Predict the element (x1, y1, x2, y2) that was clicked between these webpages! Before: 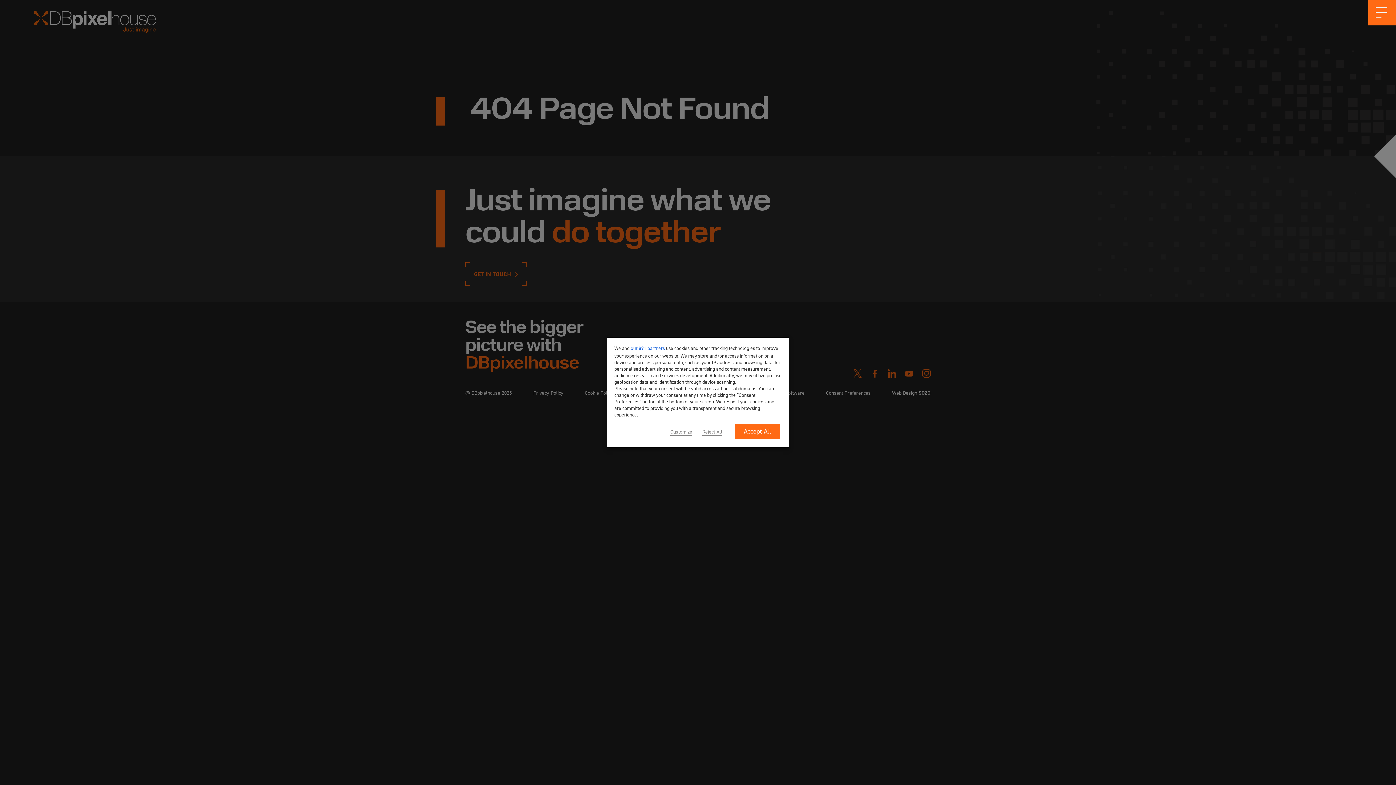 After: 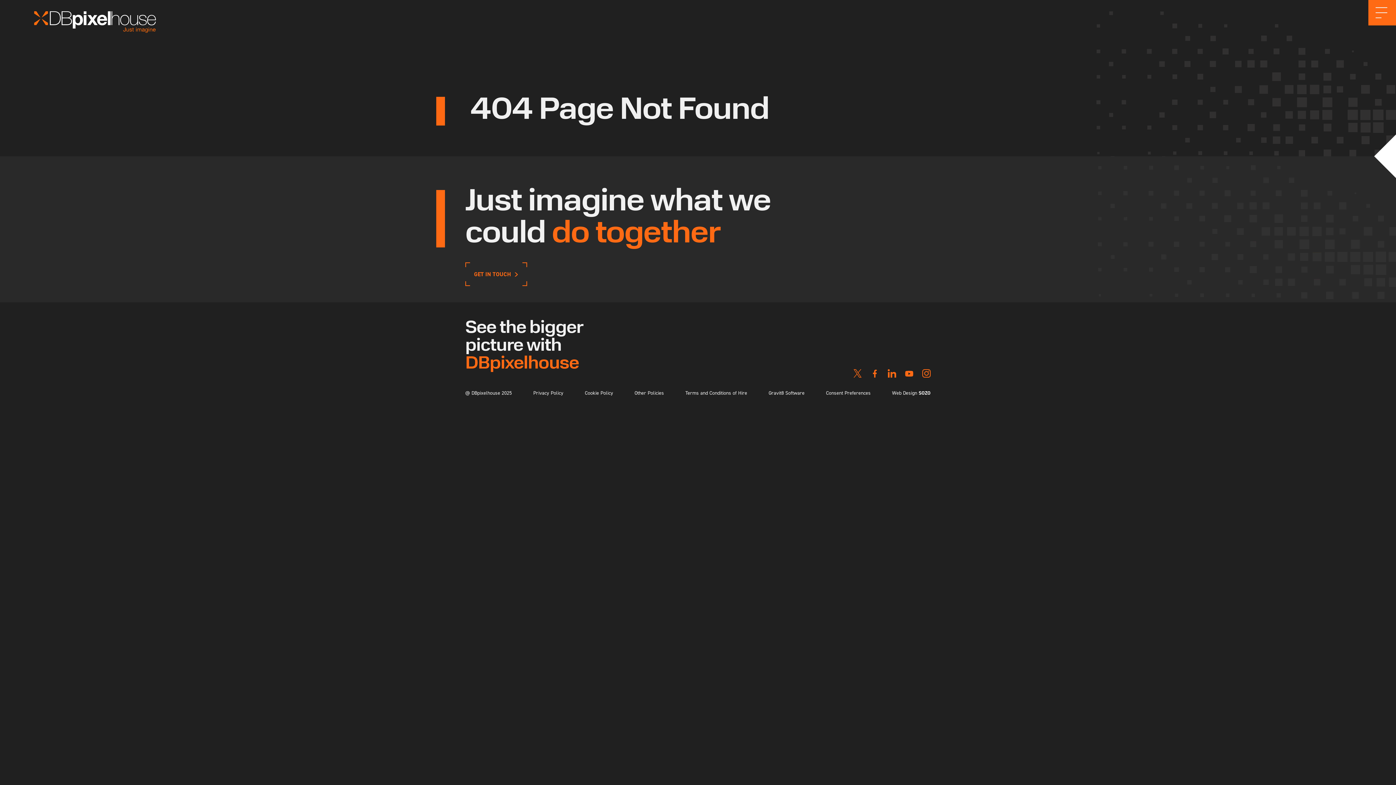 Action: bbox: (735, 424, 780, 439) label: Accept All